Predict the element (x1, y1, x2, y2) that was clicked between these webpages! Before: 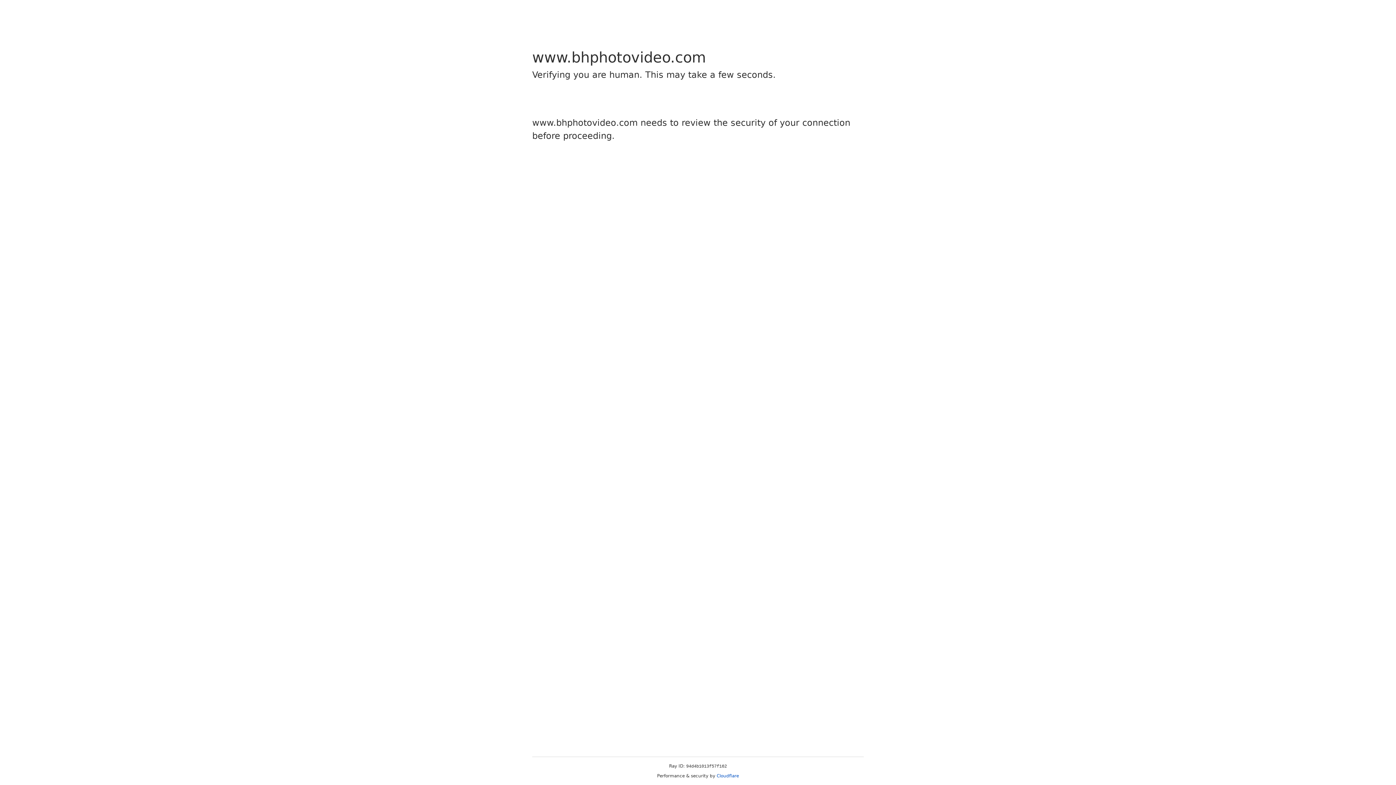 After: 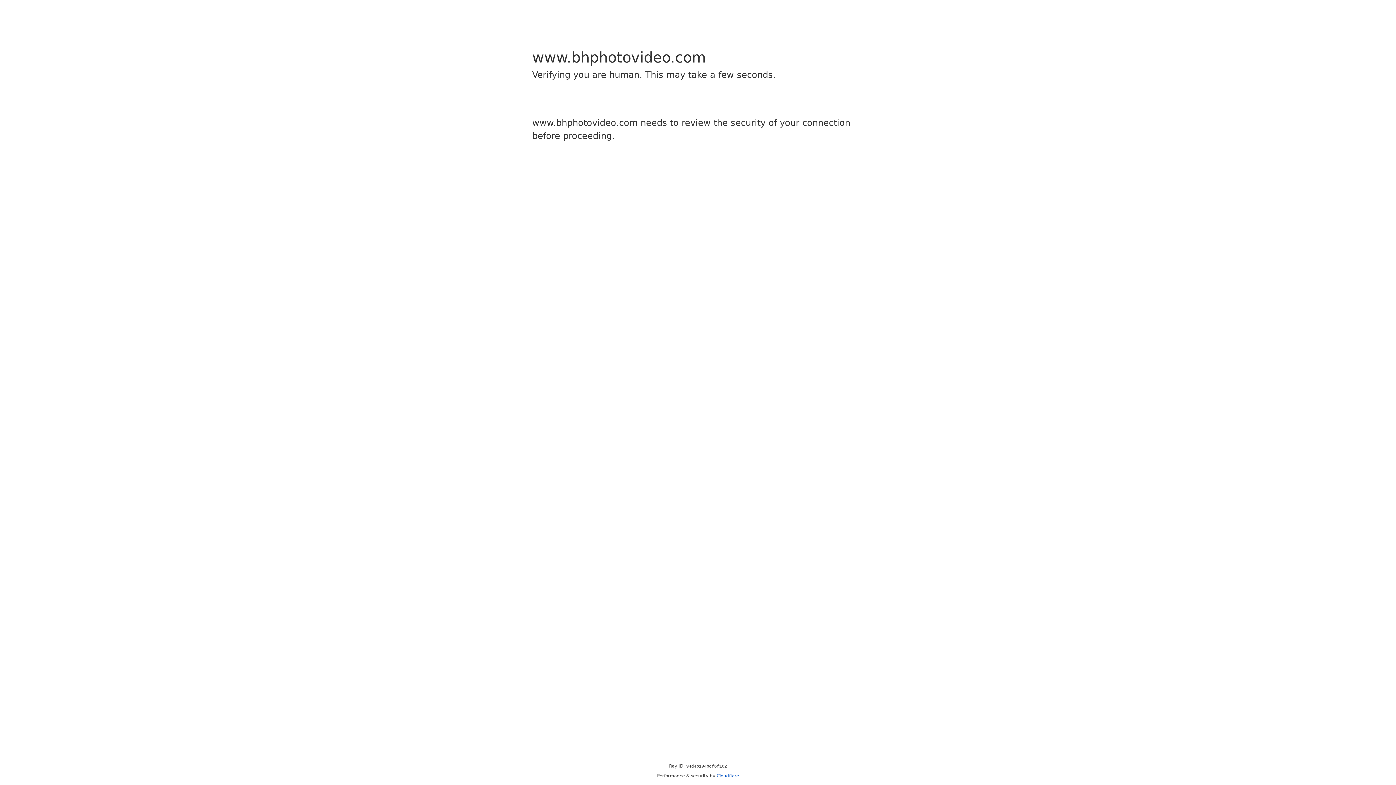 Action: label: Cloudflare bbox: (716, 773, 739, 778)